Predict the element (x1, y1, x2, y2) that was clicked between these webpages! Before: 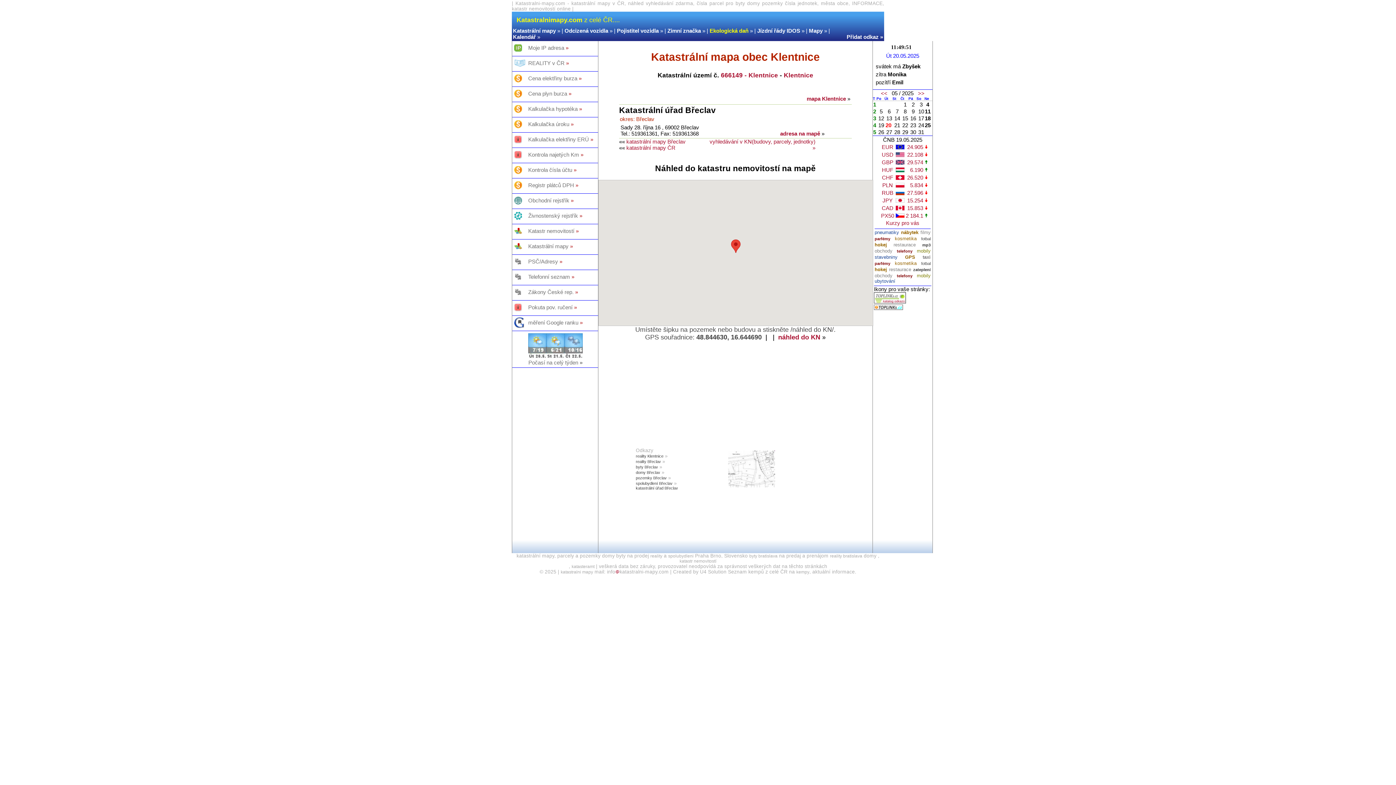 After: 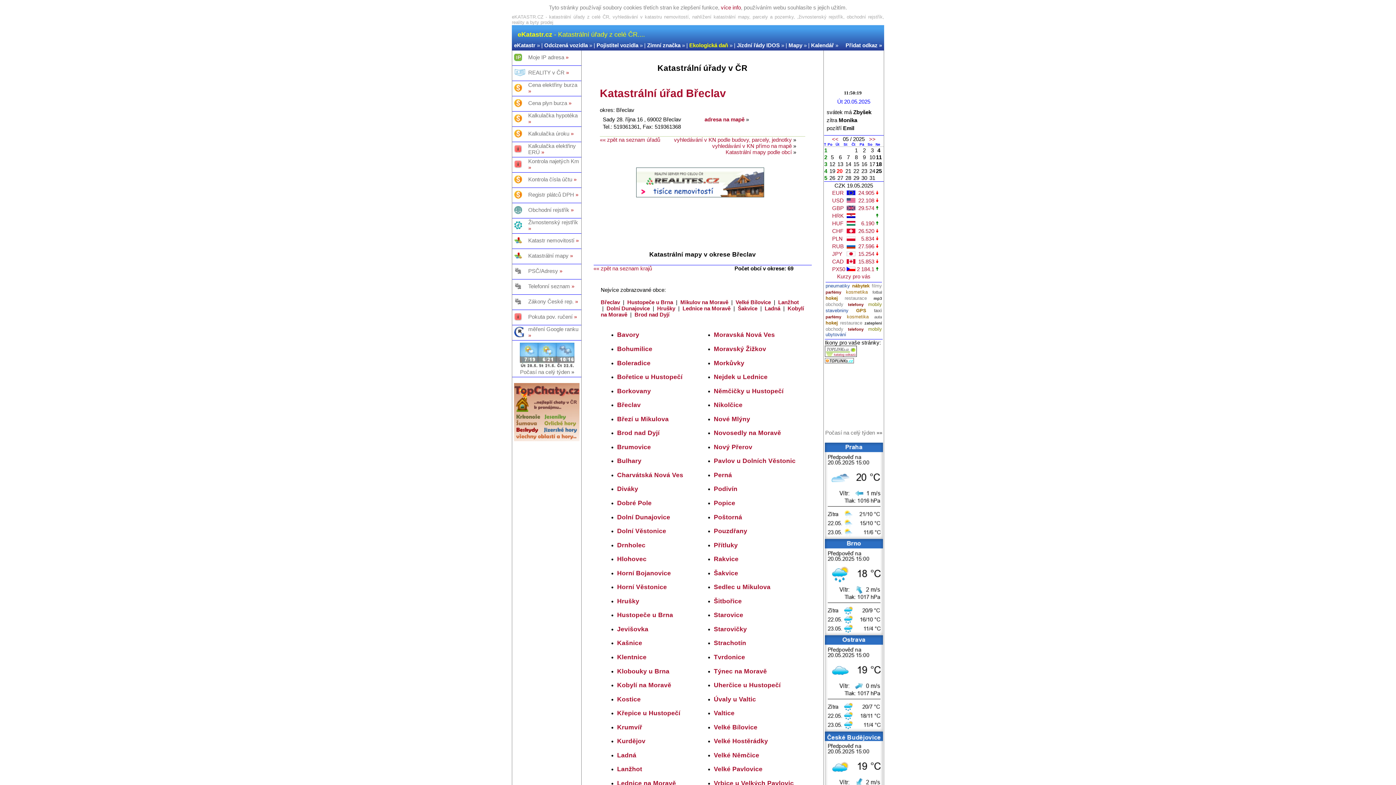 Action: bbox: (619, 105, 852, 115) label: Katastrální úřad Břeclav